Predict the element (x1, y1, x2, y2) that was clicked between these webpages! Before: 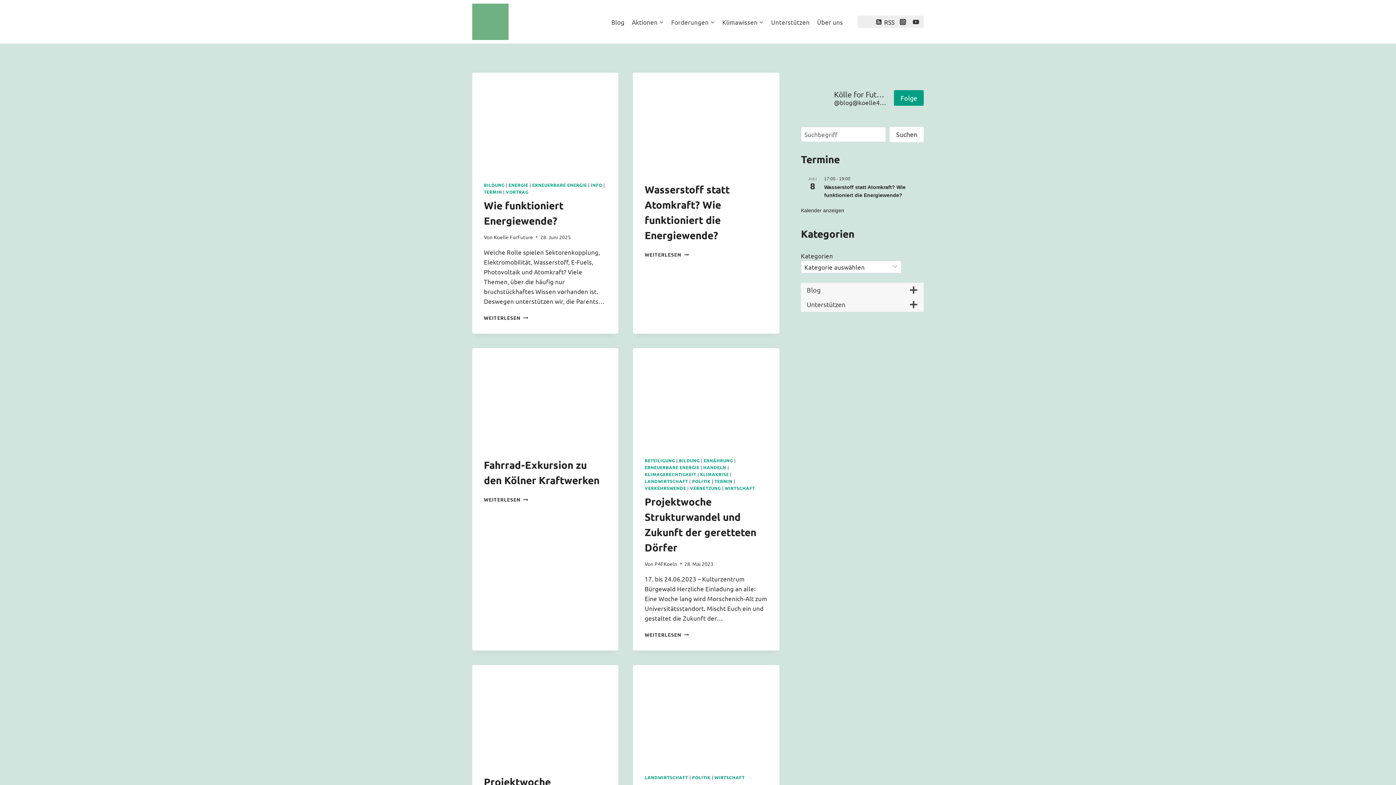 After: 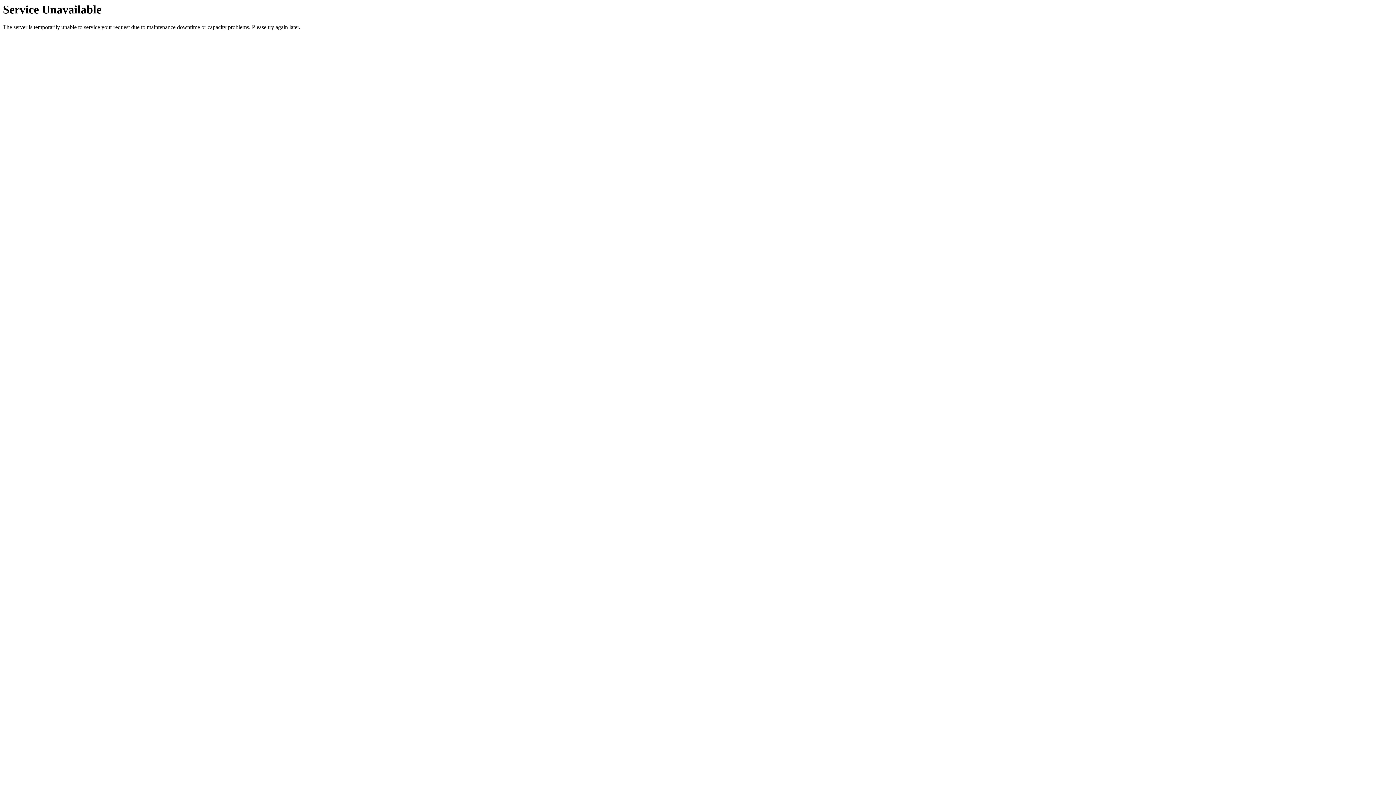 Action: bbox: (644, 631, 689, 638) label: WEITERLESEN
PROJEKTWOCHE STRUKTURWANDEL UND ZUKUNFT DER GERETTETEN DÖRFER